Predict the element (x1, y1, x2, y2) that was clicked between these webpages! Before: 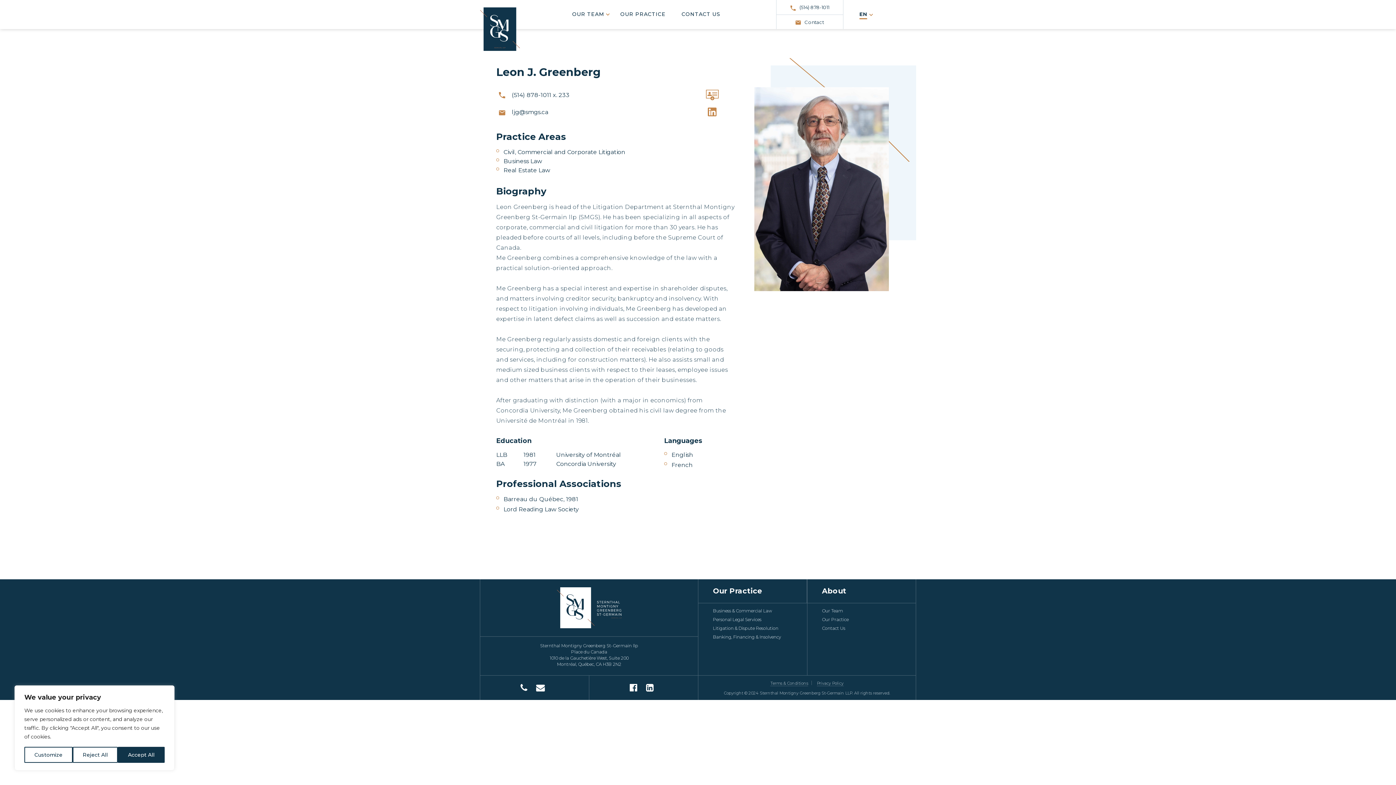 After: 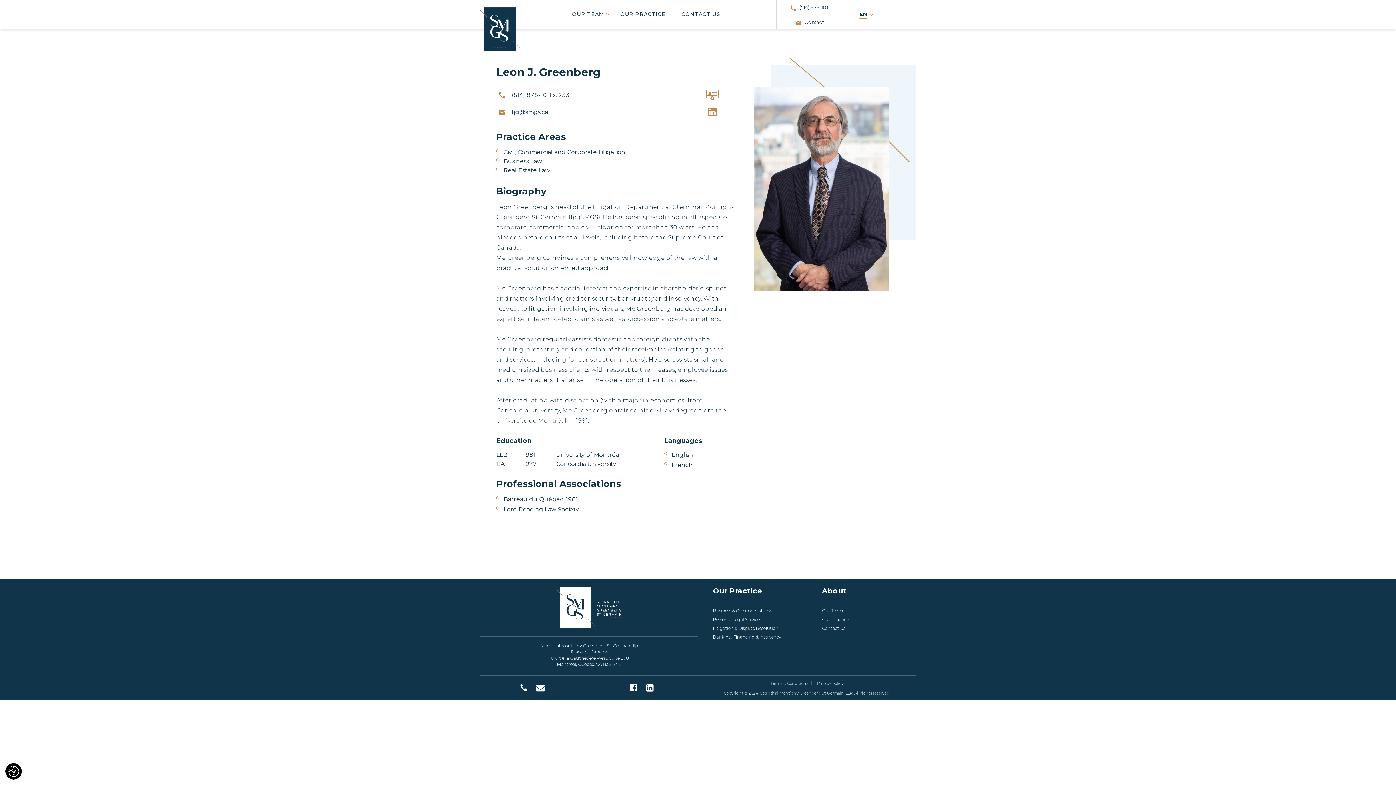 Action: bbox: (72, 747, 117, 763) label: Reject All